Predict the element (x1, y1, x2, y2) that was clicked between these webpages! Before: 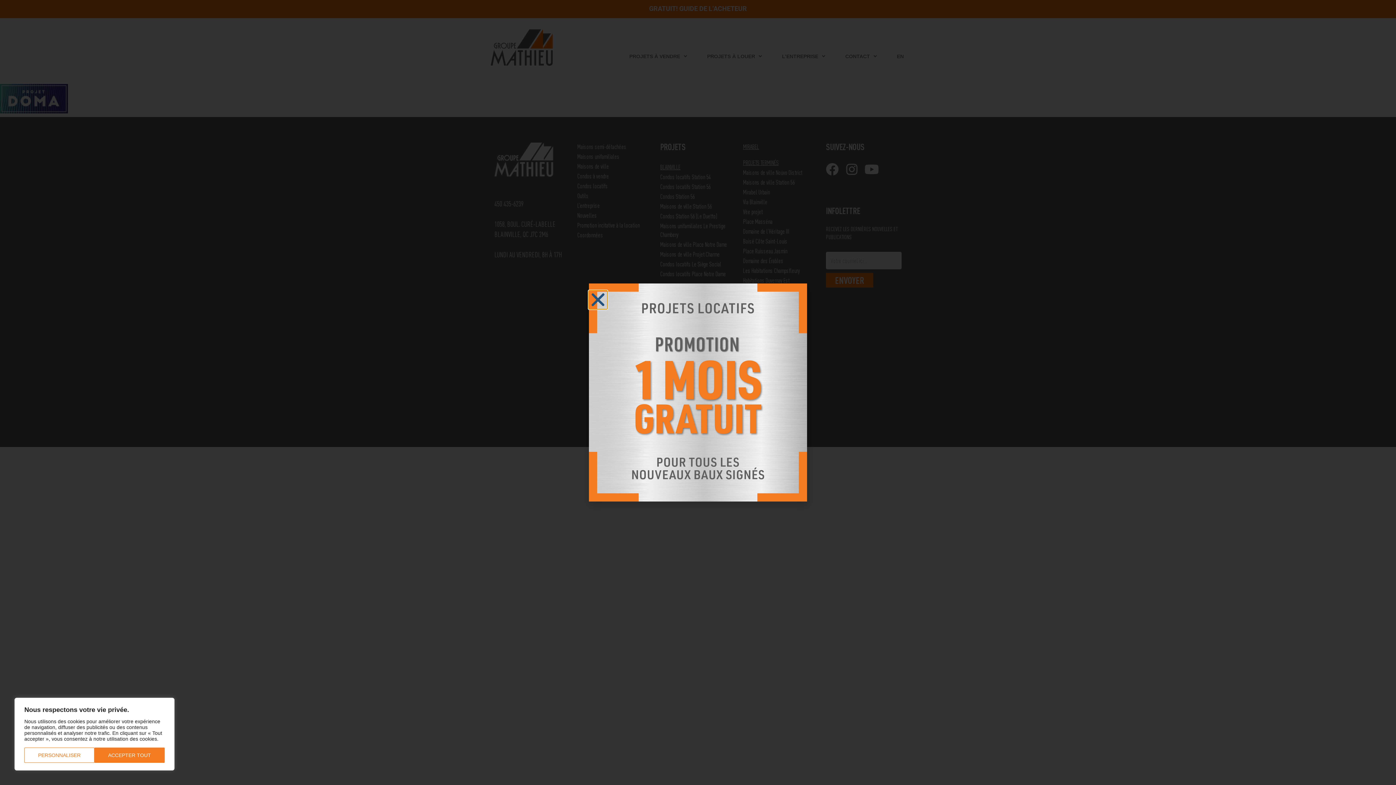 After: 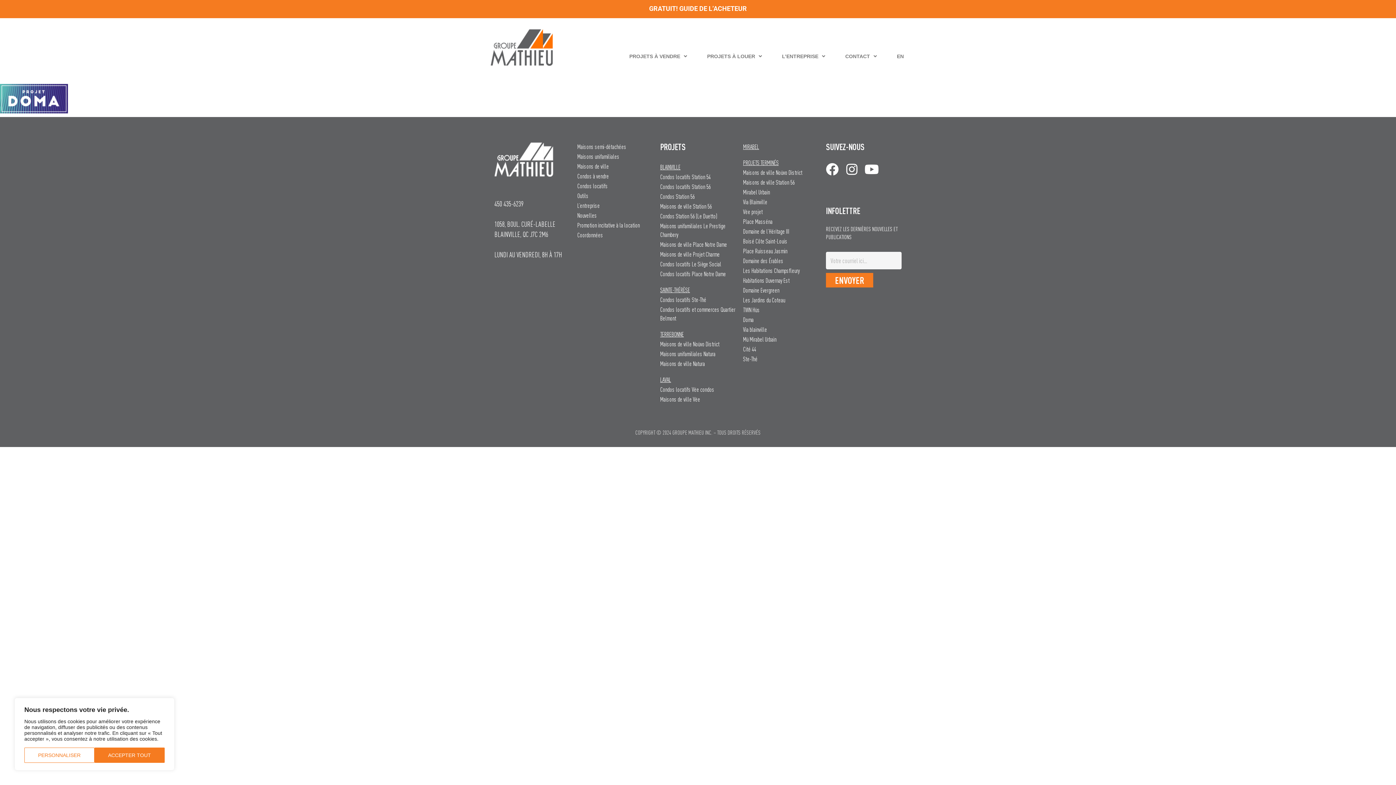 Action: bbox: (589, 290, 607, 309) label: Close